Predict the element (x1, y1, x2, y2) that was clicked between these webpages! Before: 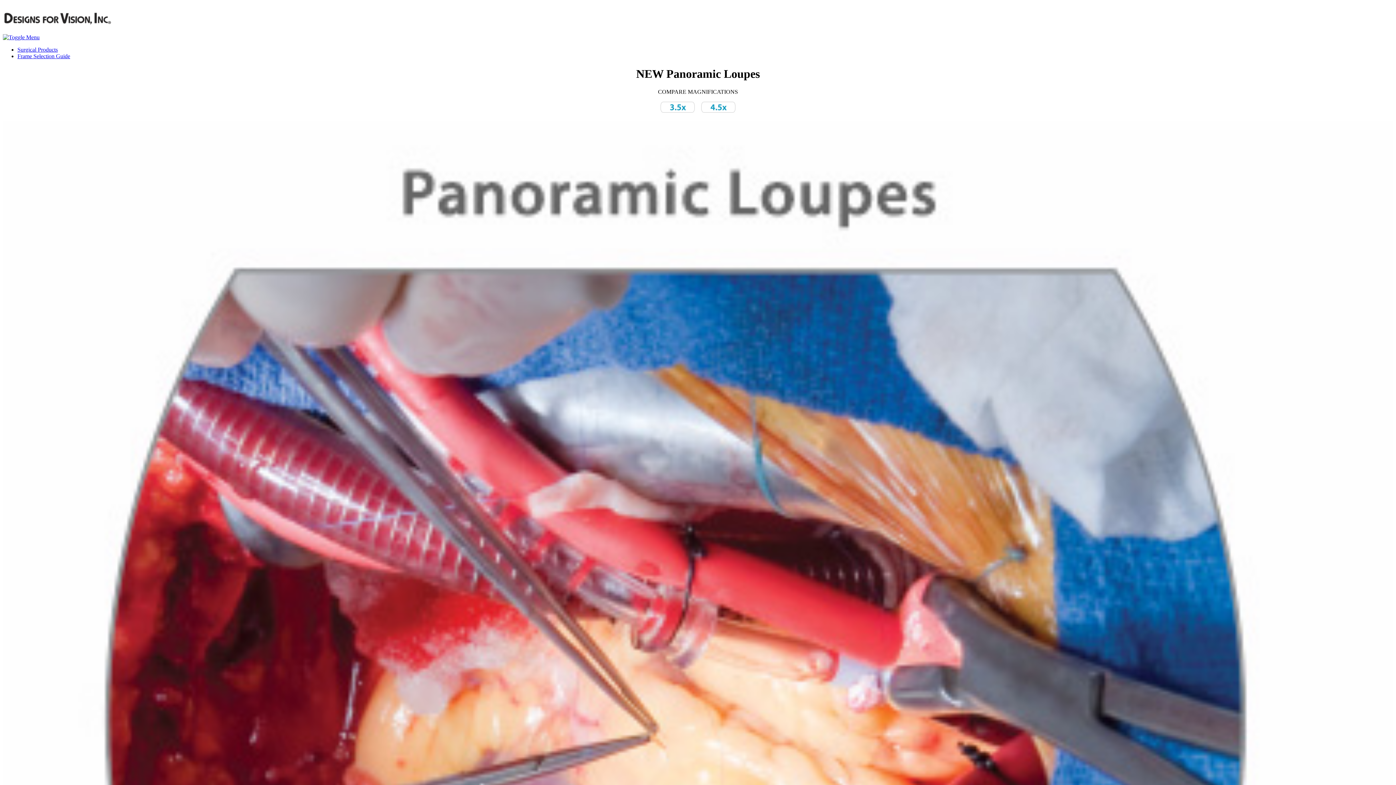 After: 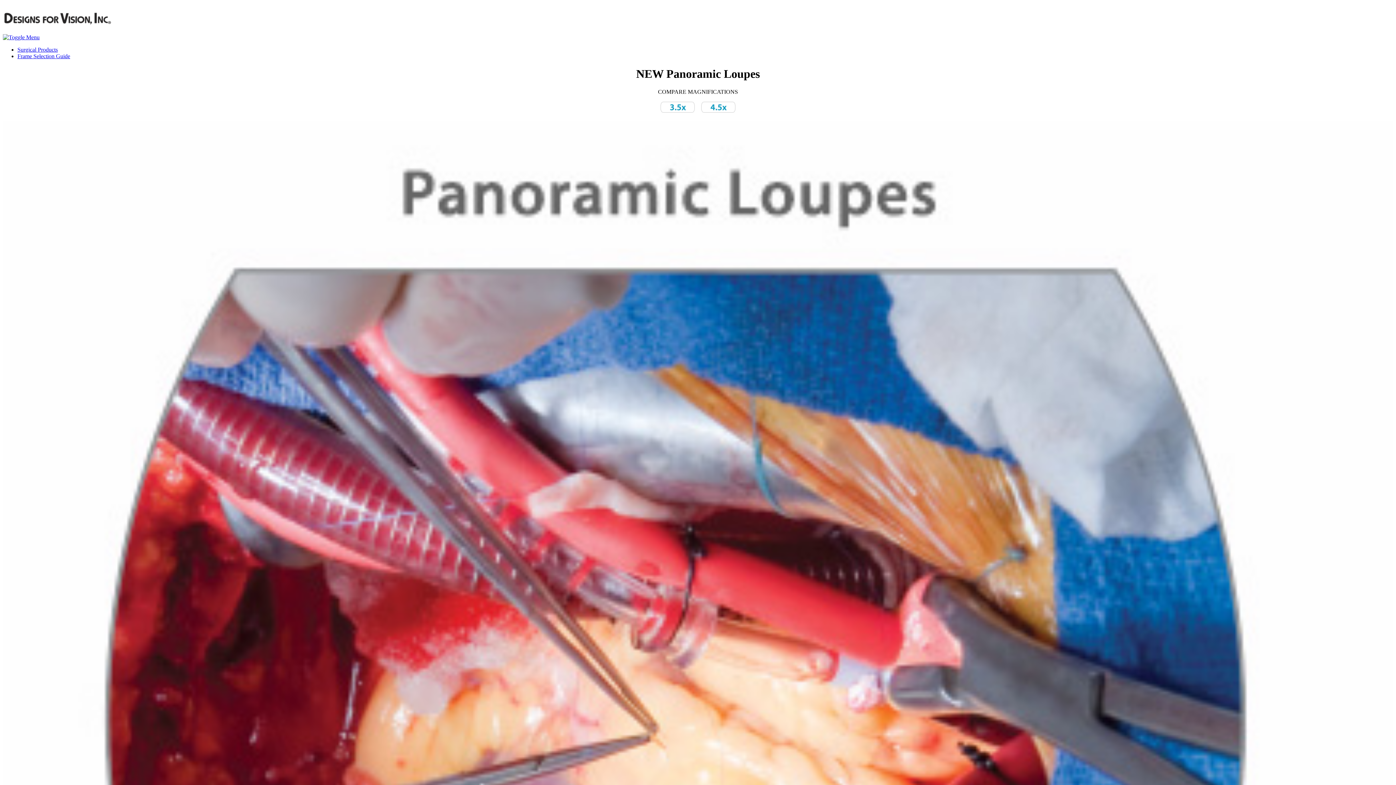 Action: bbox: (2, 21, 112, 28)